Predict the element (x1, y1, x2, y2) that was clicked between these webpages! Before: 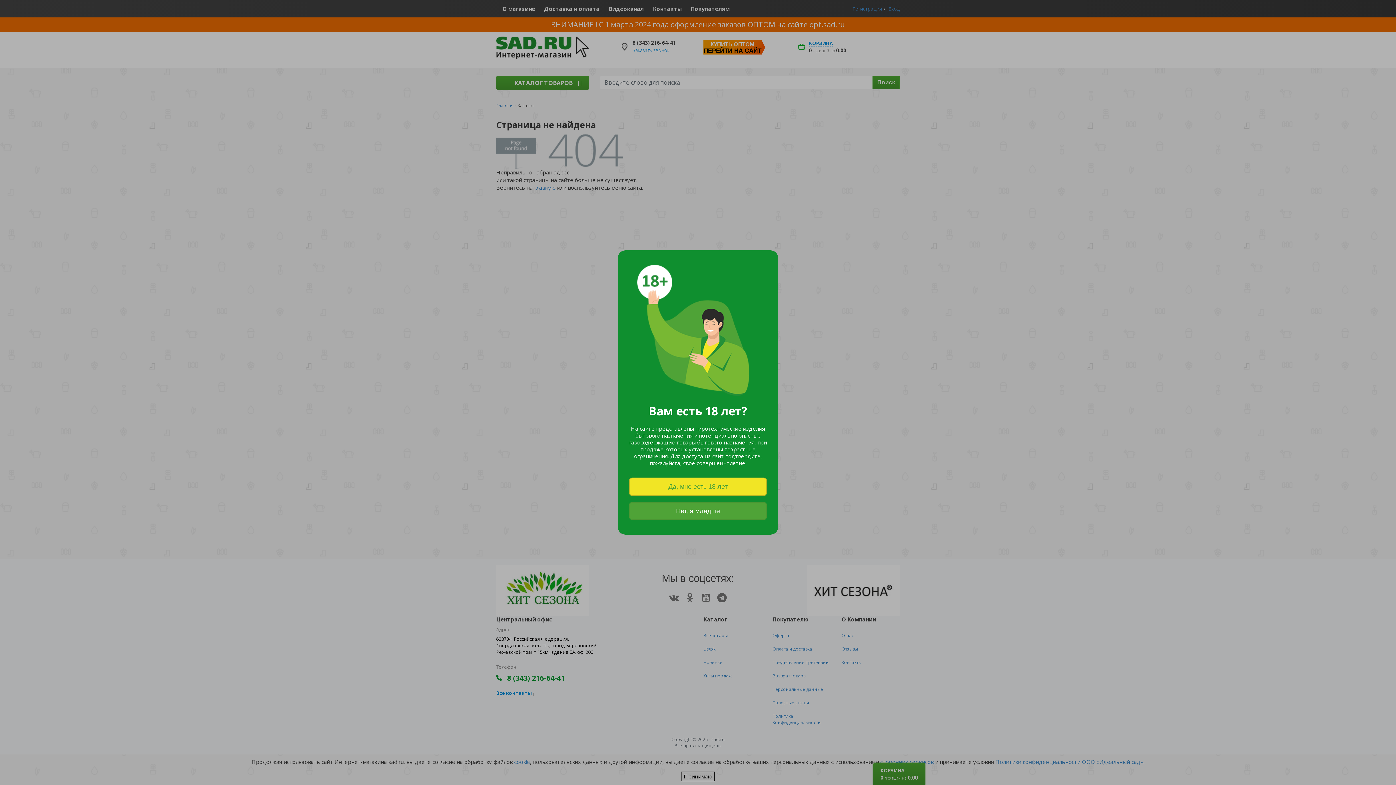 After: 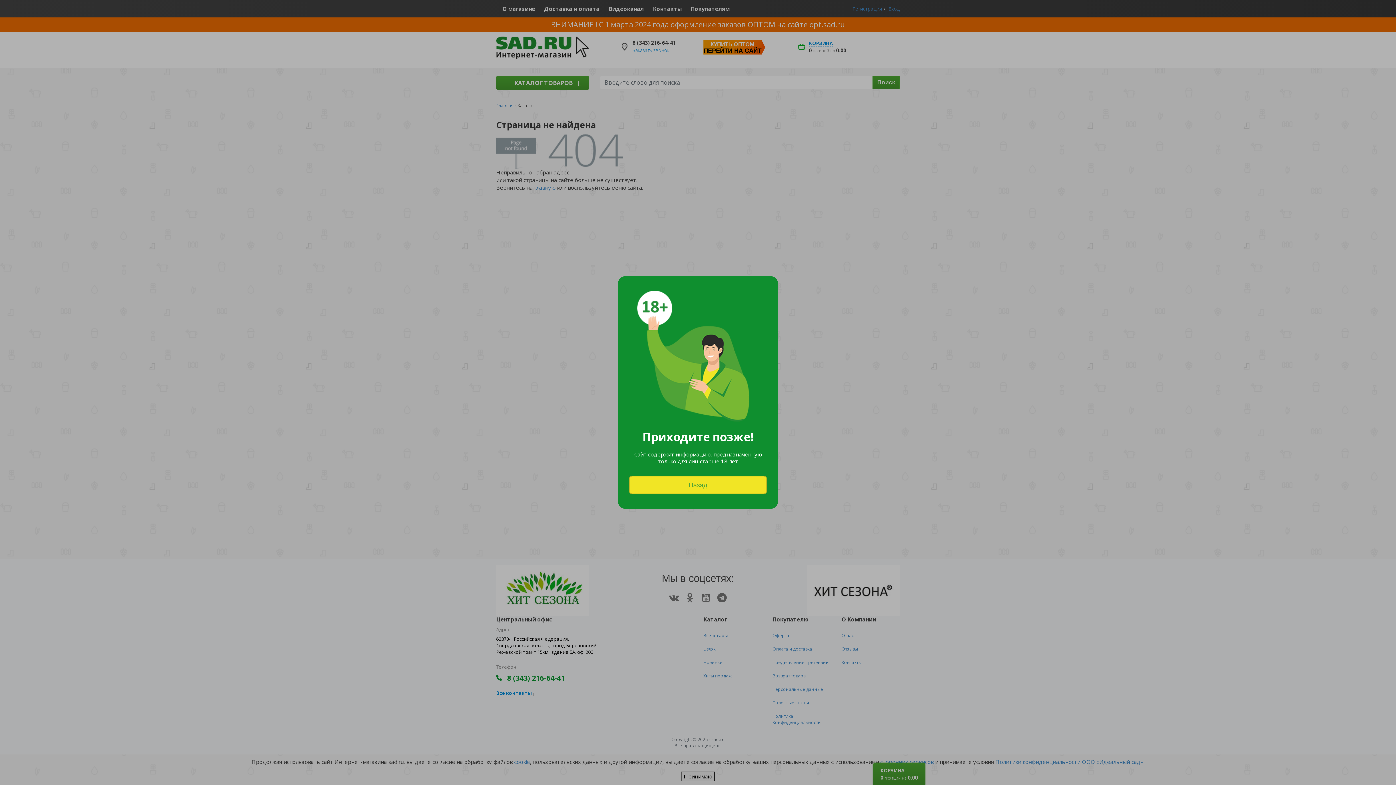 Action: label: Нет, я младше bbox: (629, 502, 767, 520)